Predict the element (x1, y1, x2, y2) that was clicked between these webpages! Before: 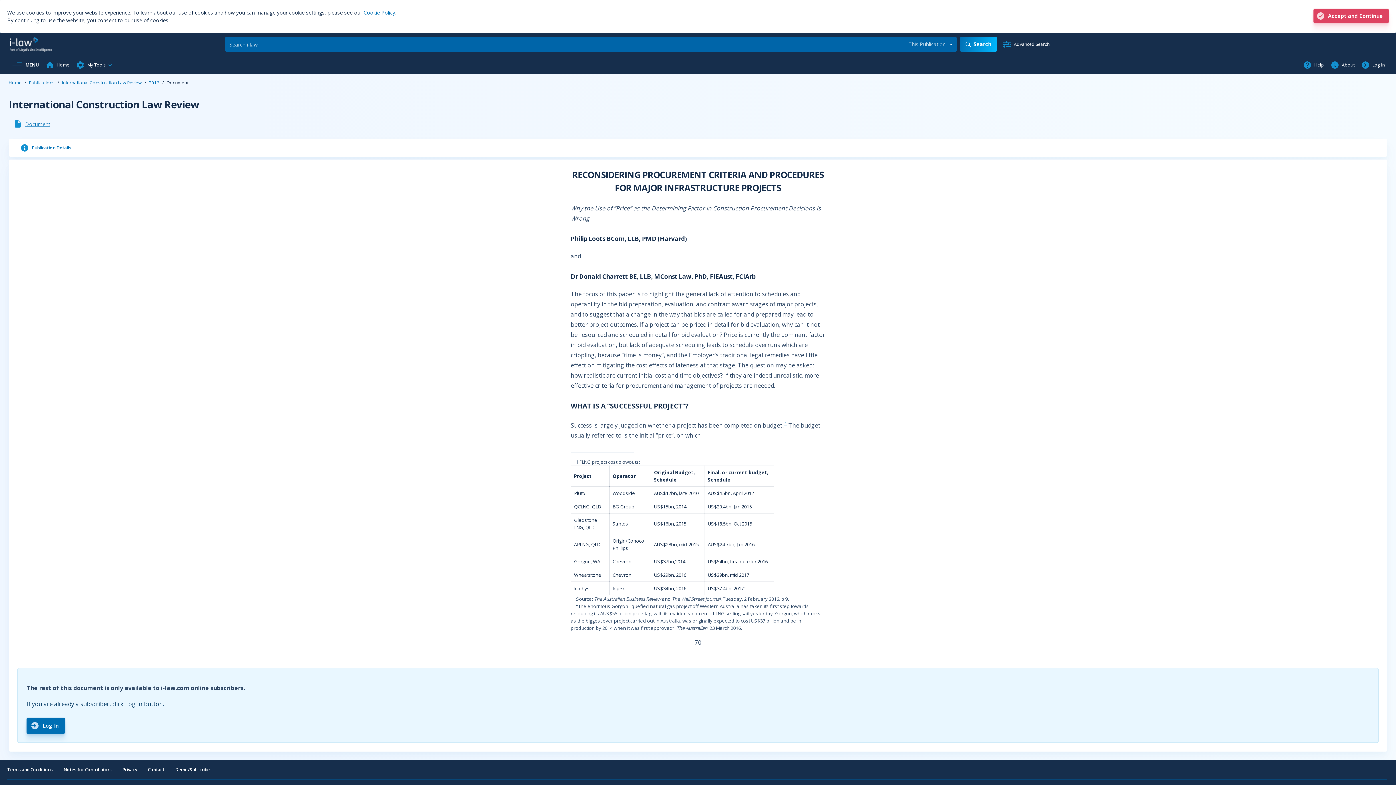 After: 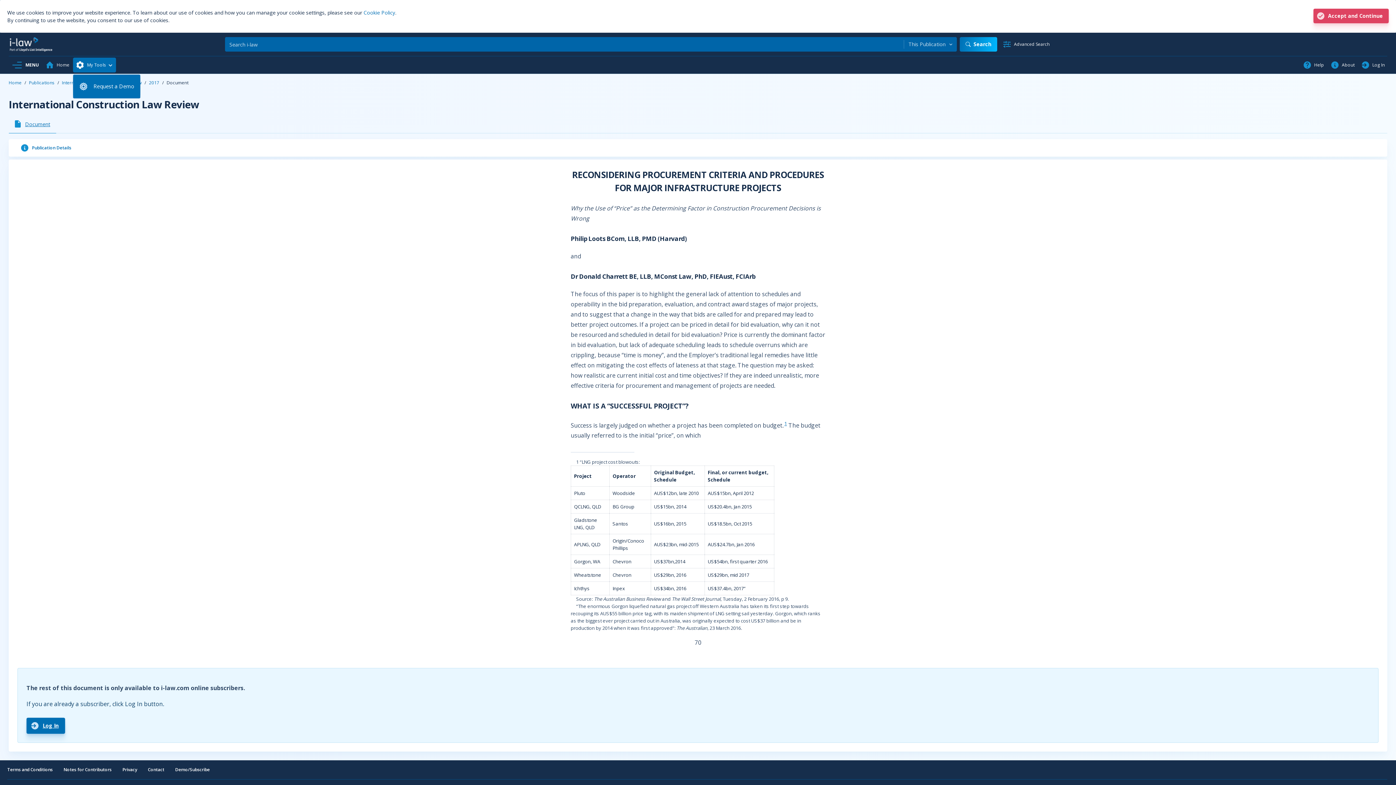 Action: label: My Tools bbox: (73, 57, 115, 72)